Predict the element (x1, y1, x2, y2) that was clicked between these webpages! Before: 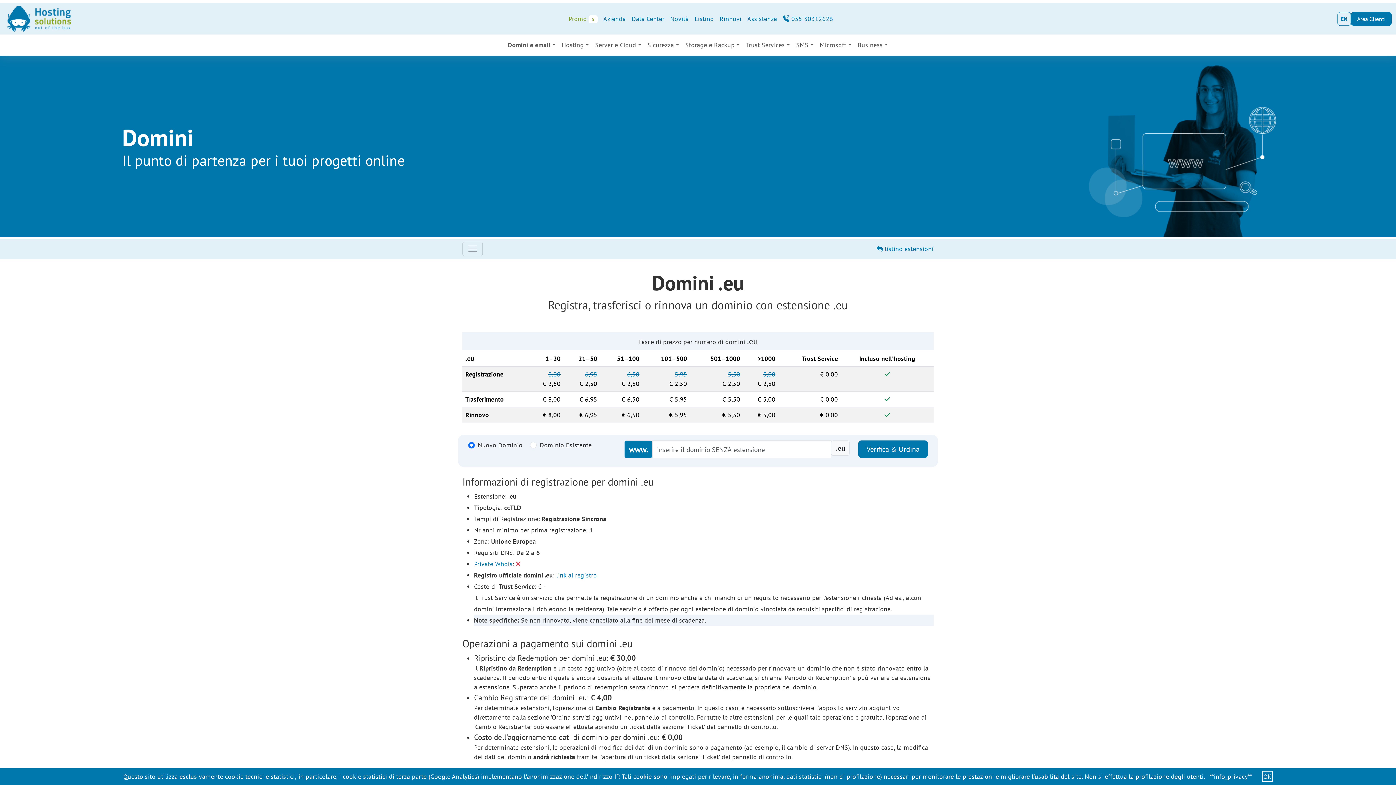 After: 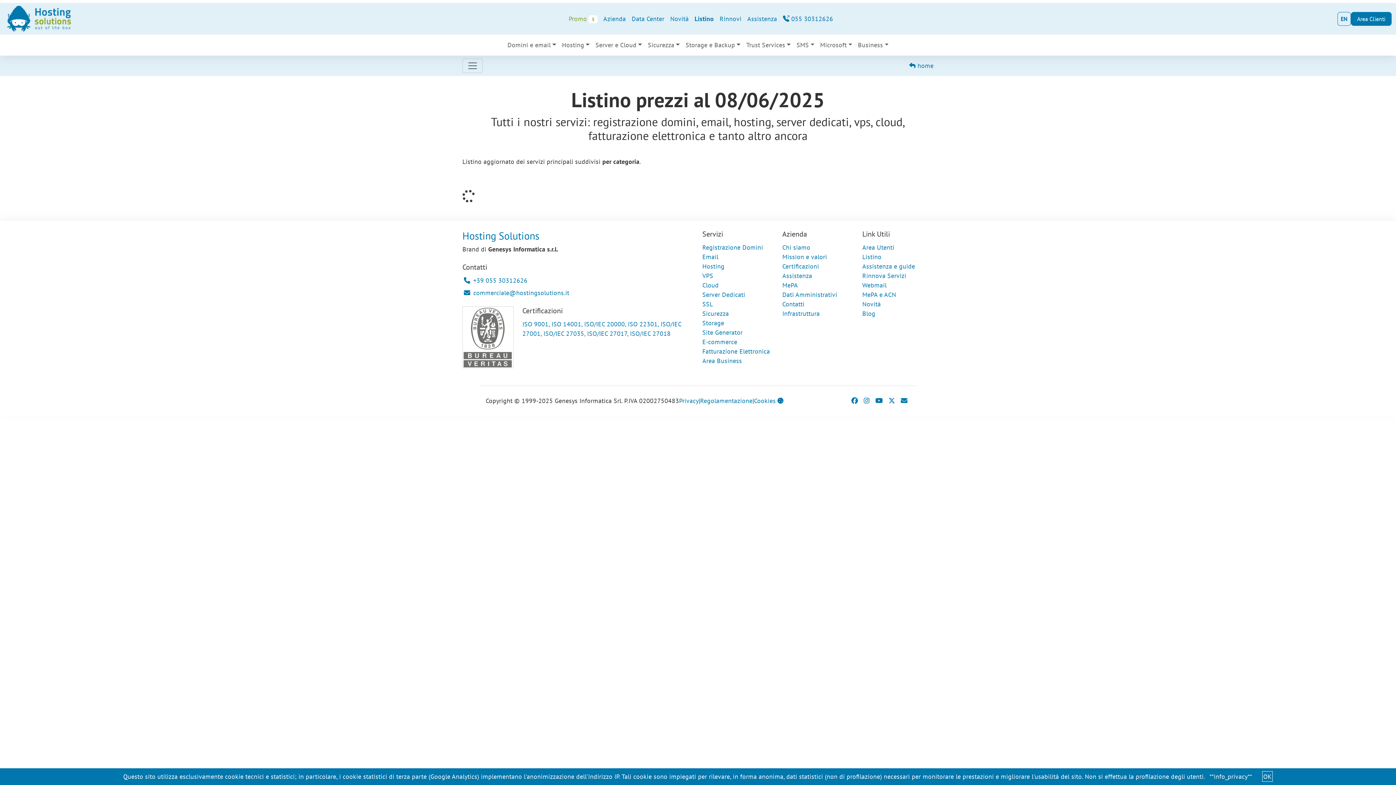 Action: bbox: (691, 11, 716, 26) label: Listino